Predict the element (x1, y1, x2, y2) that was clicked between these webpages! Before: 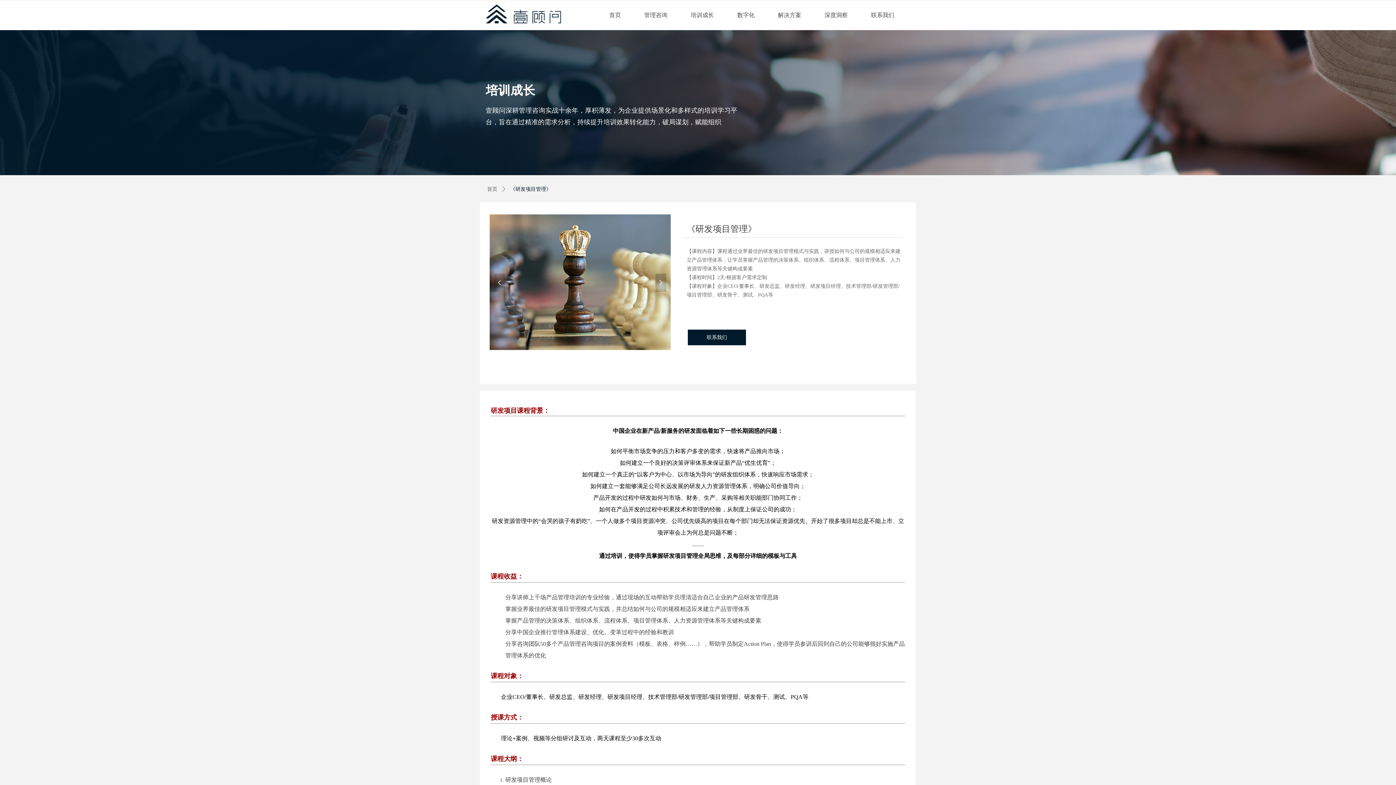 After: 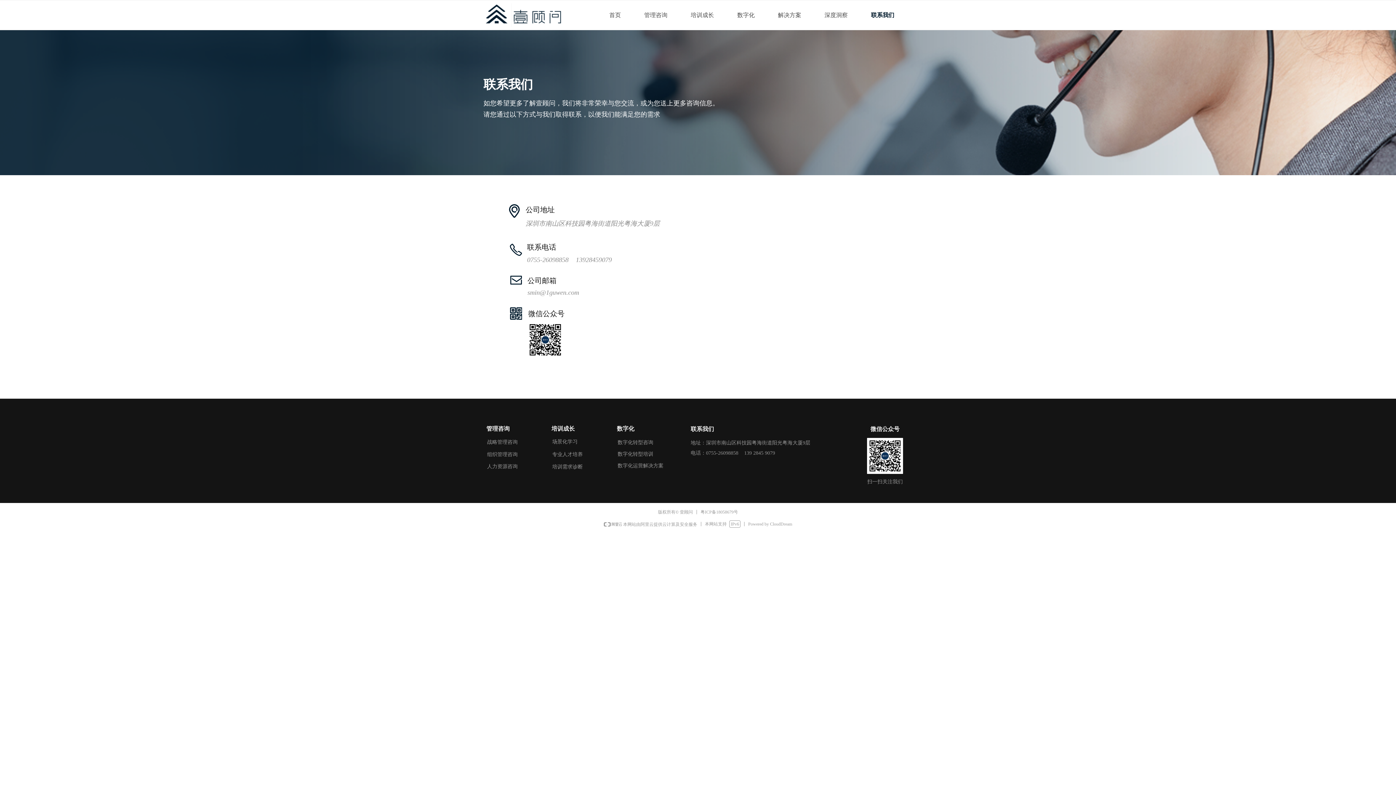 Action: label: 联系我们 bbox: (688, 329, 746, 345)